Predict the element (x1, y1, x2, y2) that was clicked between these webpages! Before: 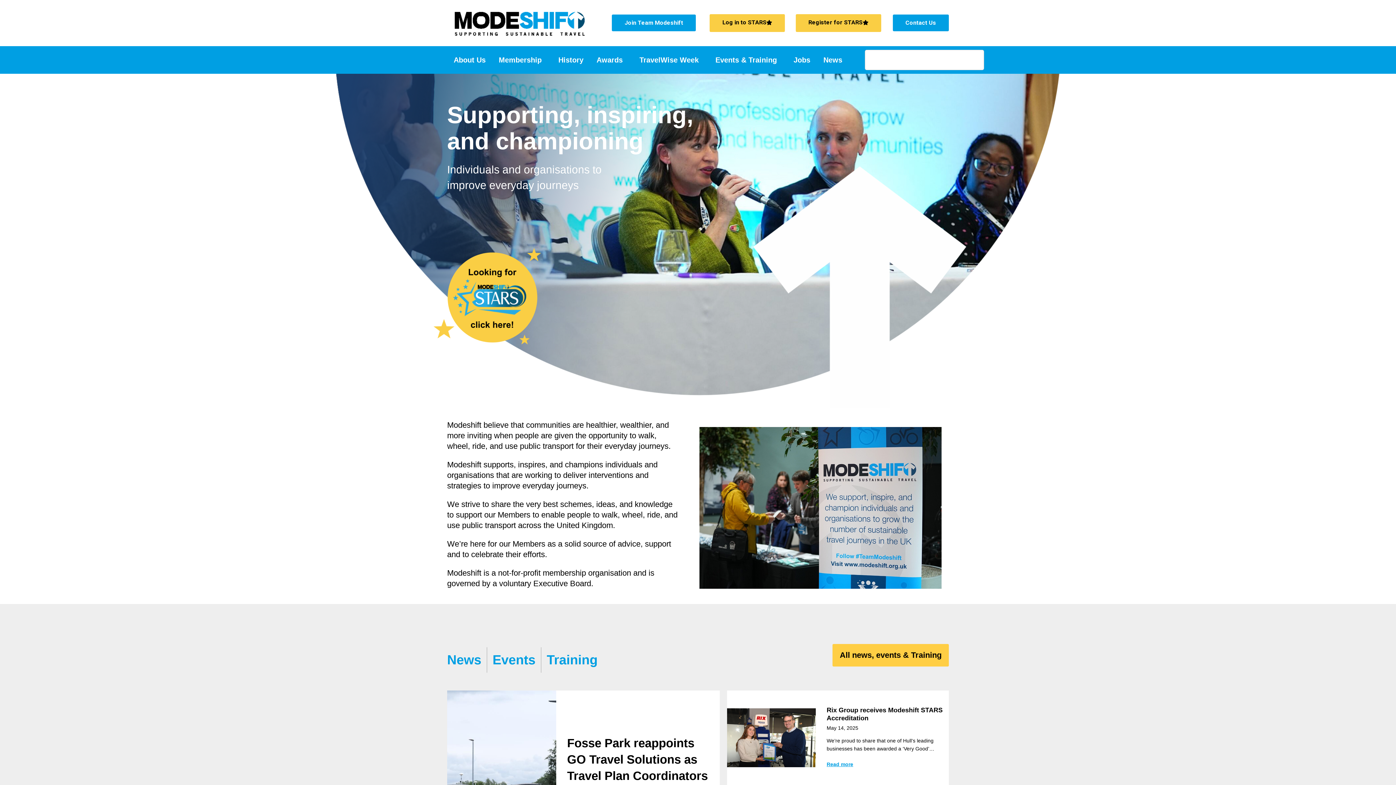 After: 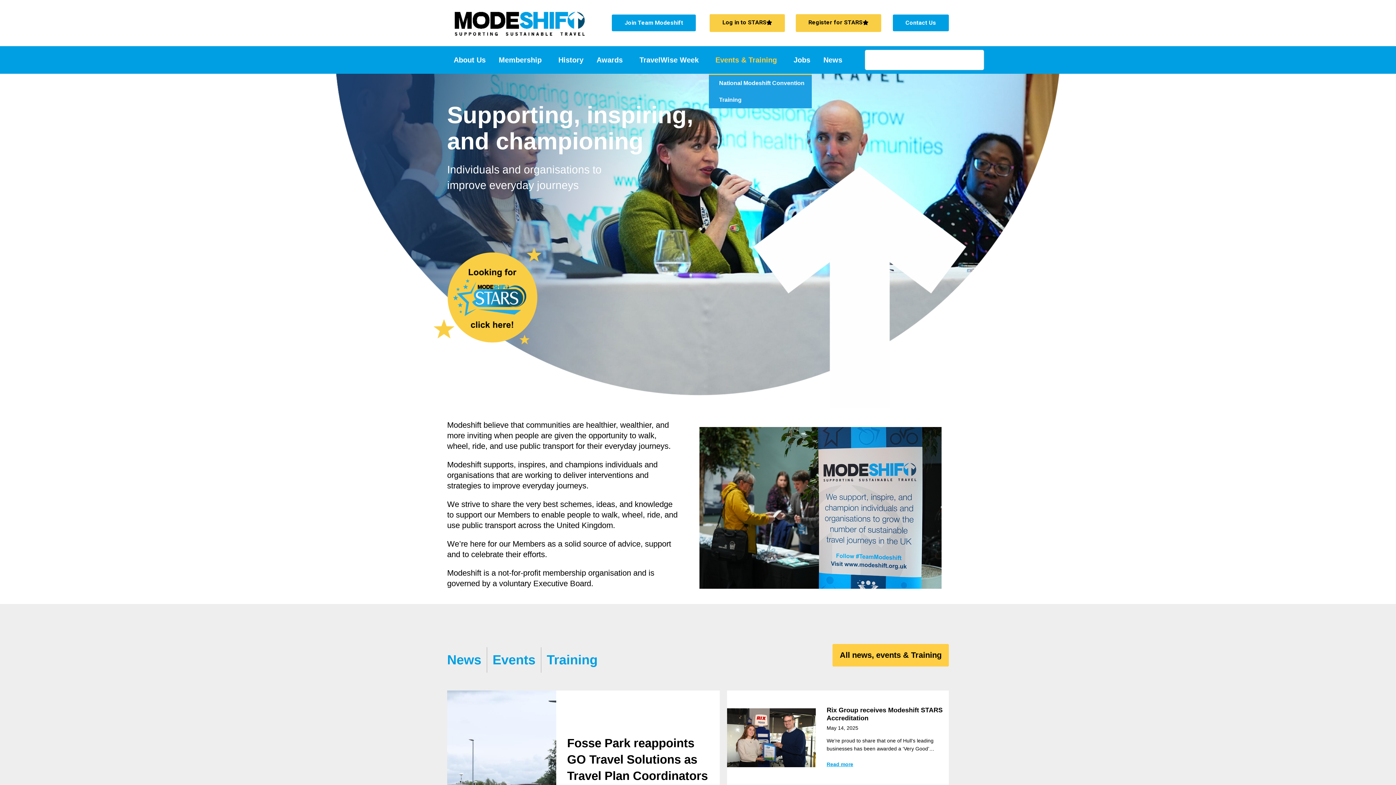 Action: label: Events & Training bbox: (709, 51, 787, 68)